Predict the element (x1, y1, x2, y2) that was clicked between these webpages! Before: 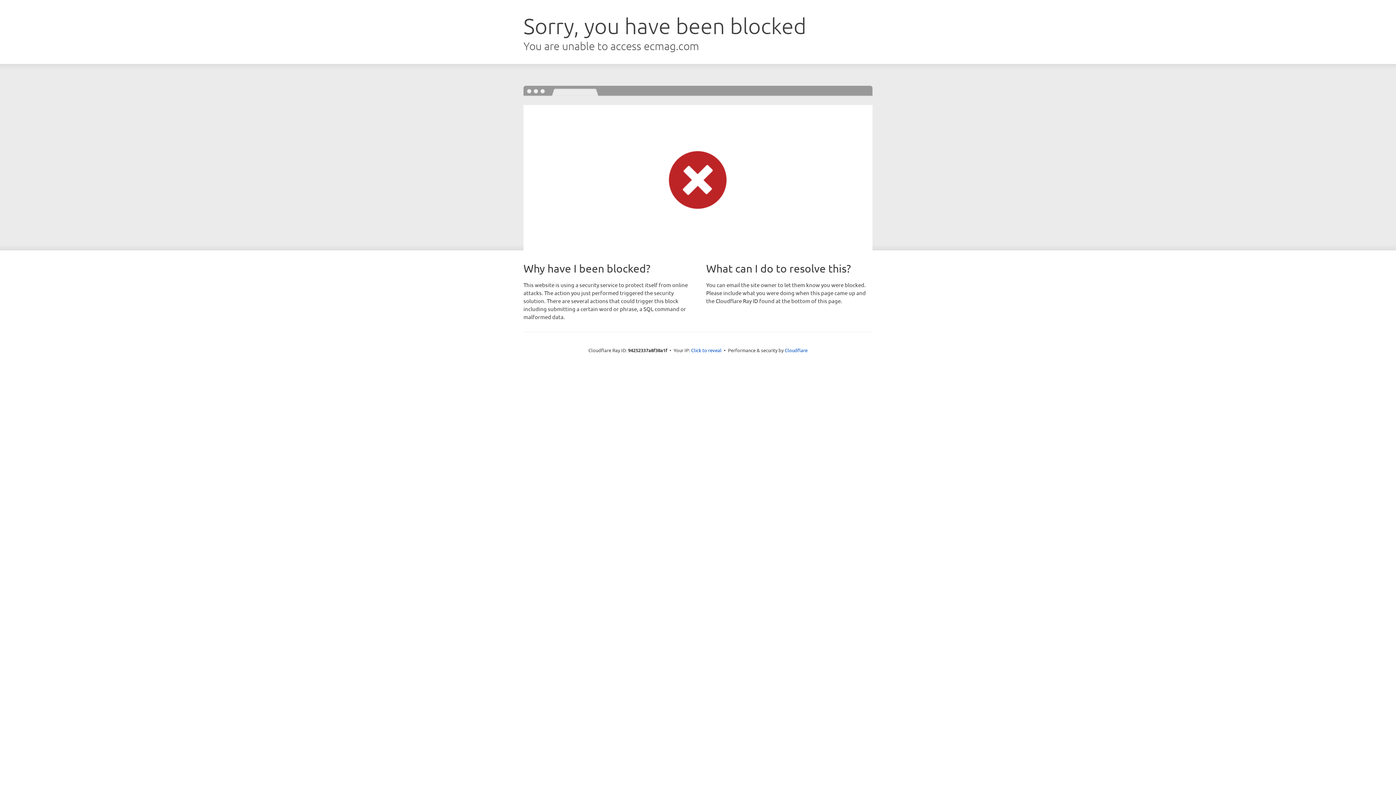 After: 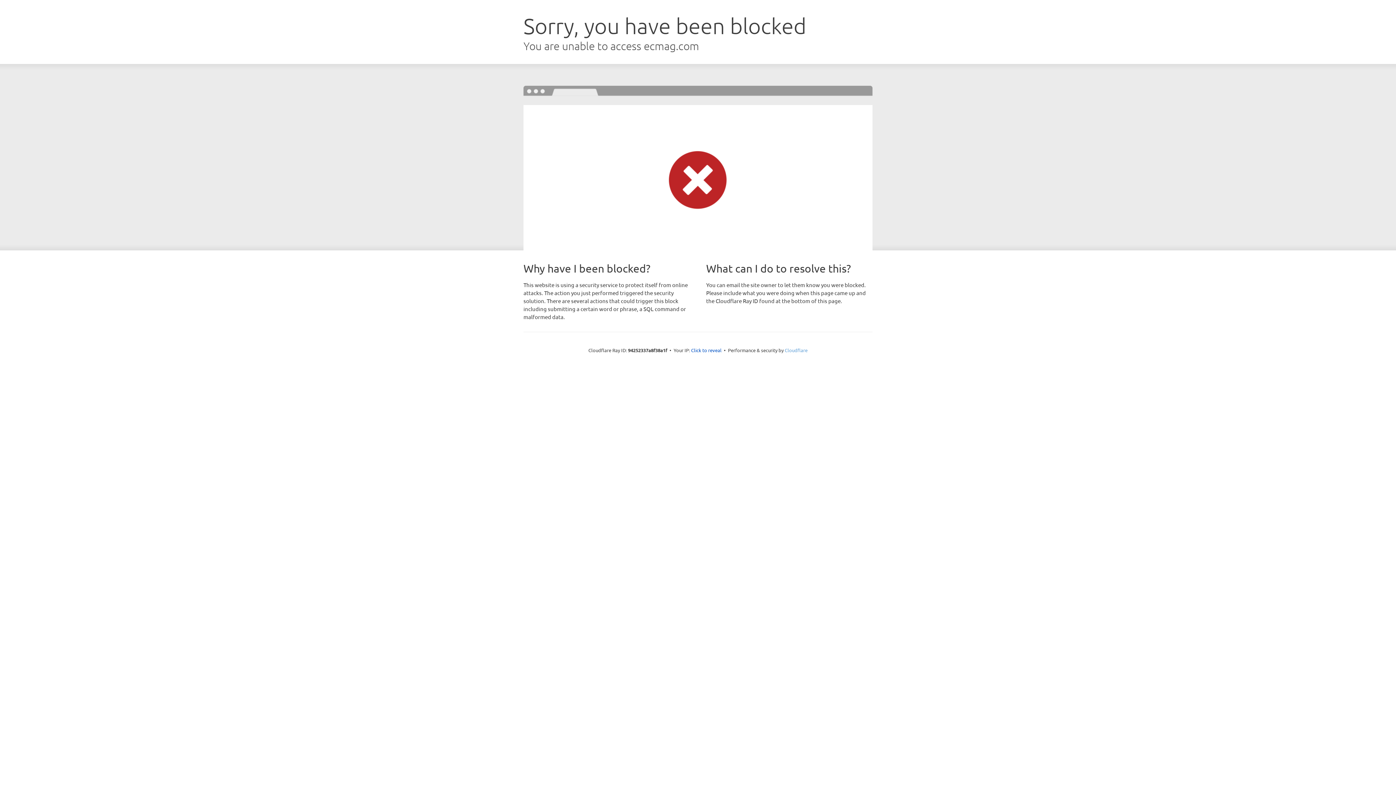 Action: bbox: (784, 347, 807, 353) label: Cloudflare